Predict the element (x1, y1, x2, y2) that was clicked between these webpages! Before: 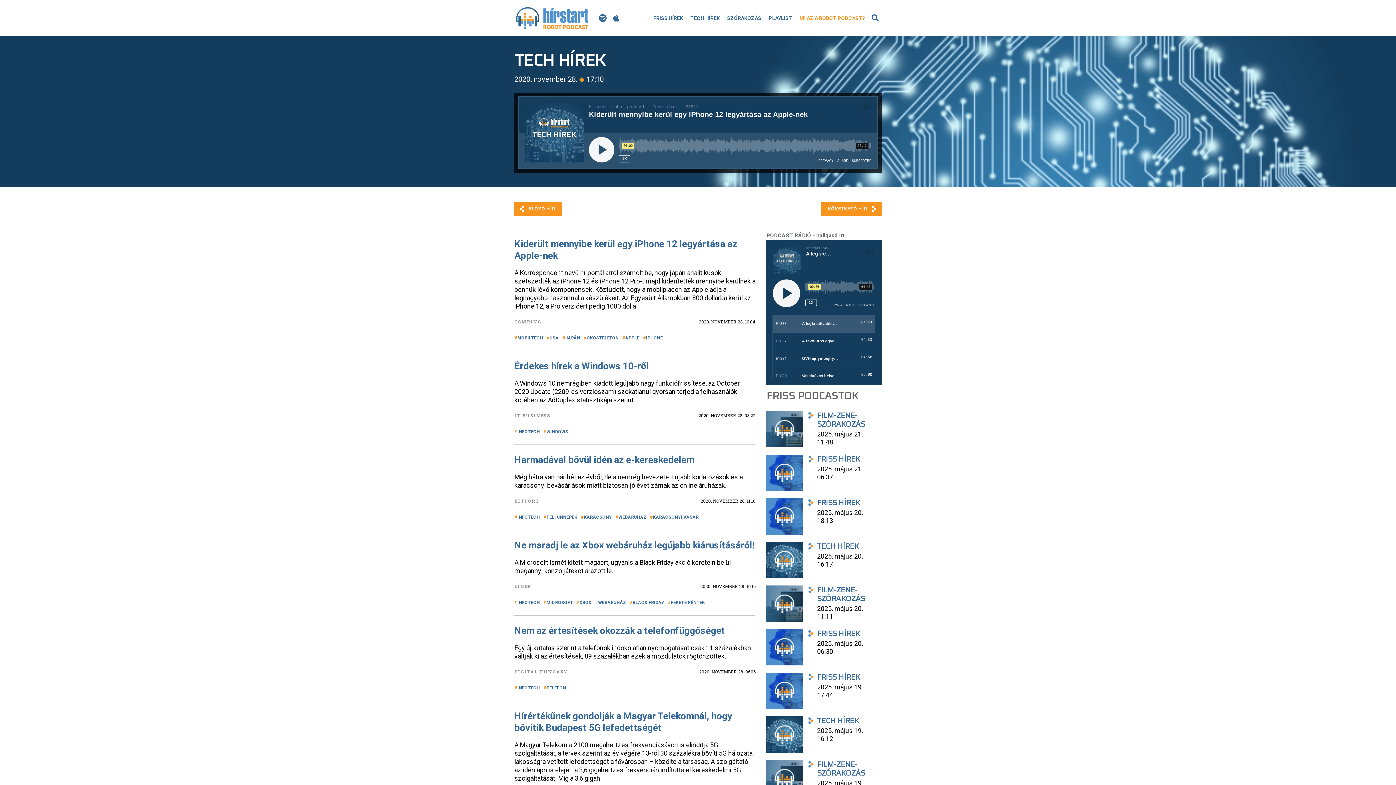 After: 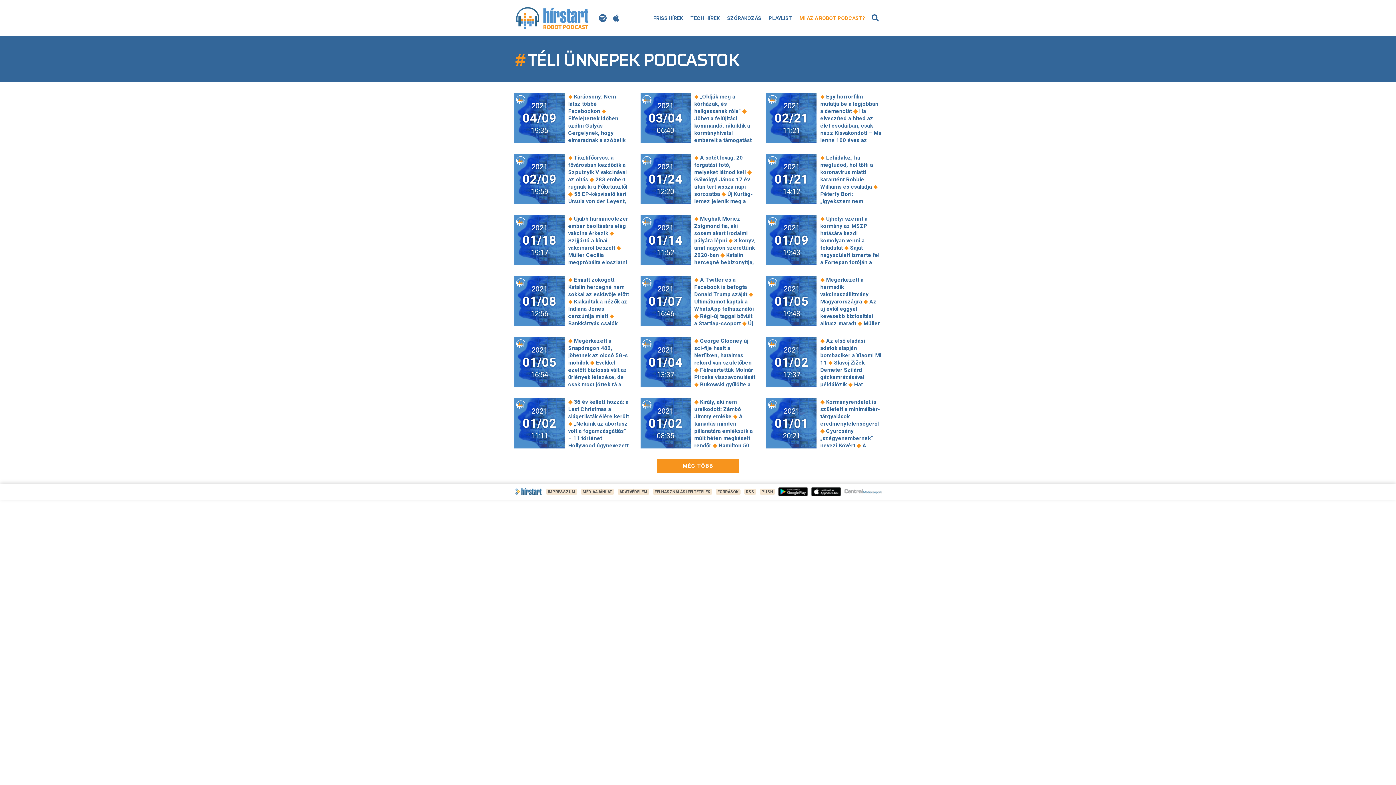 Action: bbox: (543, 513, 577, 521) label: TÉLI ÜNNEPEK